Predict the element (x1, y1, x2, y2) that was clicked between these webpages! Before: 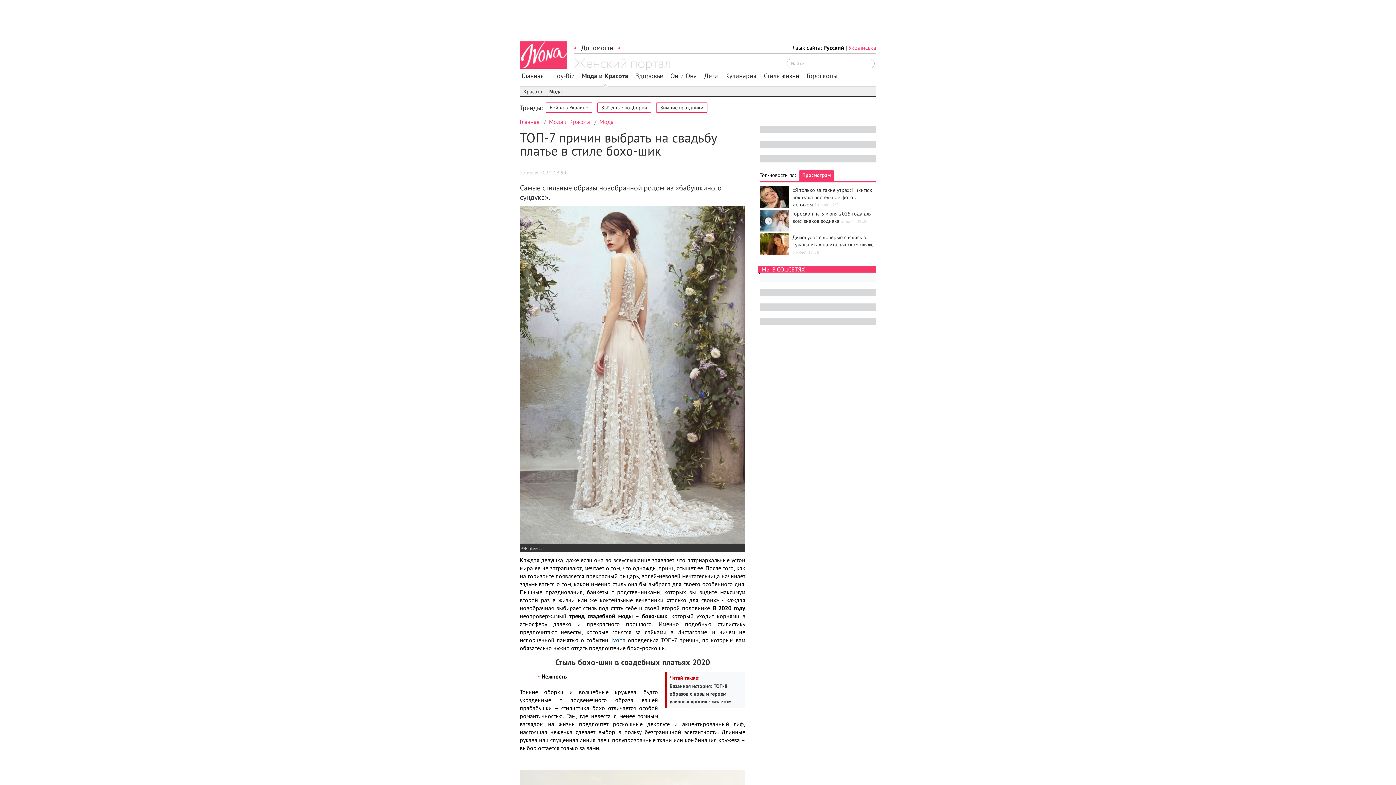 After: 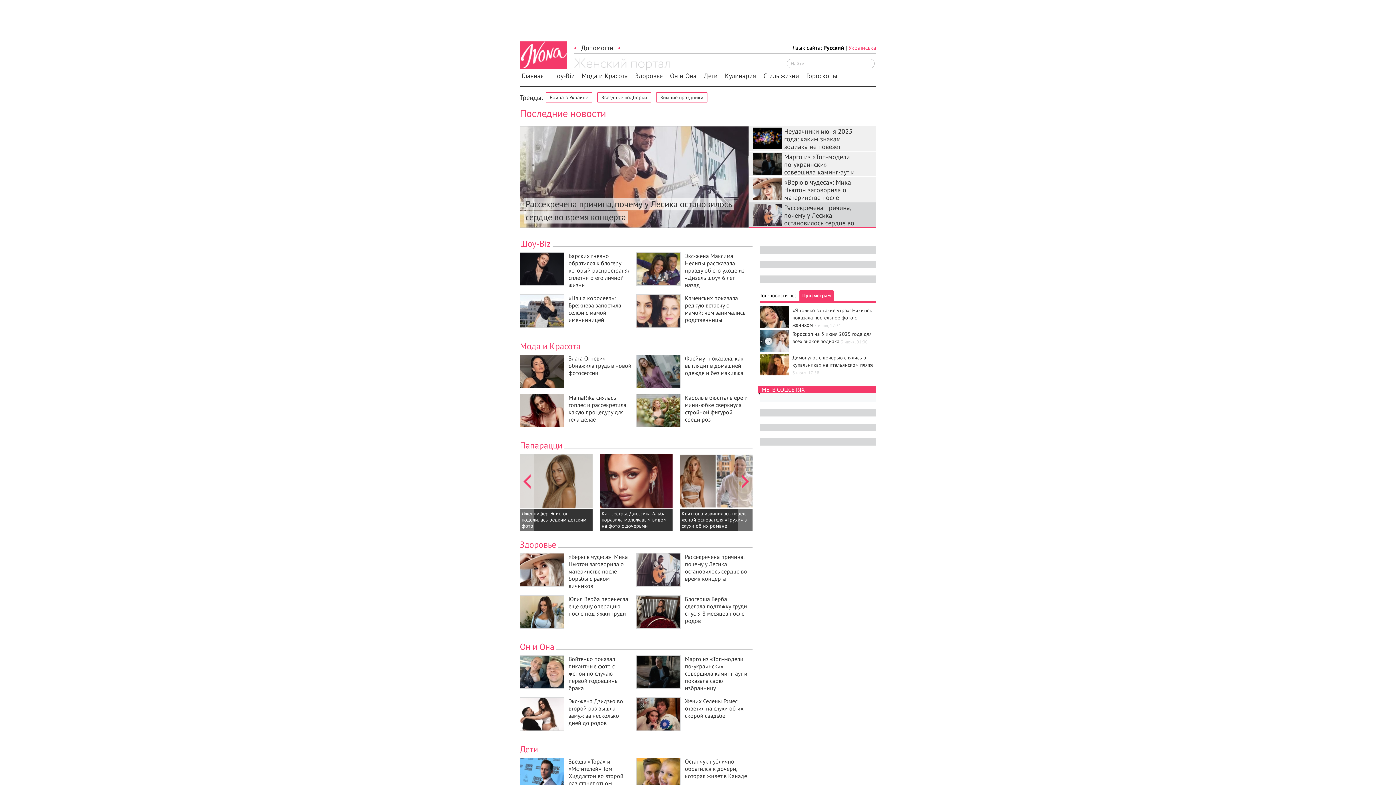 Action: bbox: (520, 41, 567, 68)